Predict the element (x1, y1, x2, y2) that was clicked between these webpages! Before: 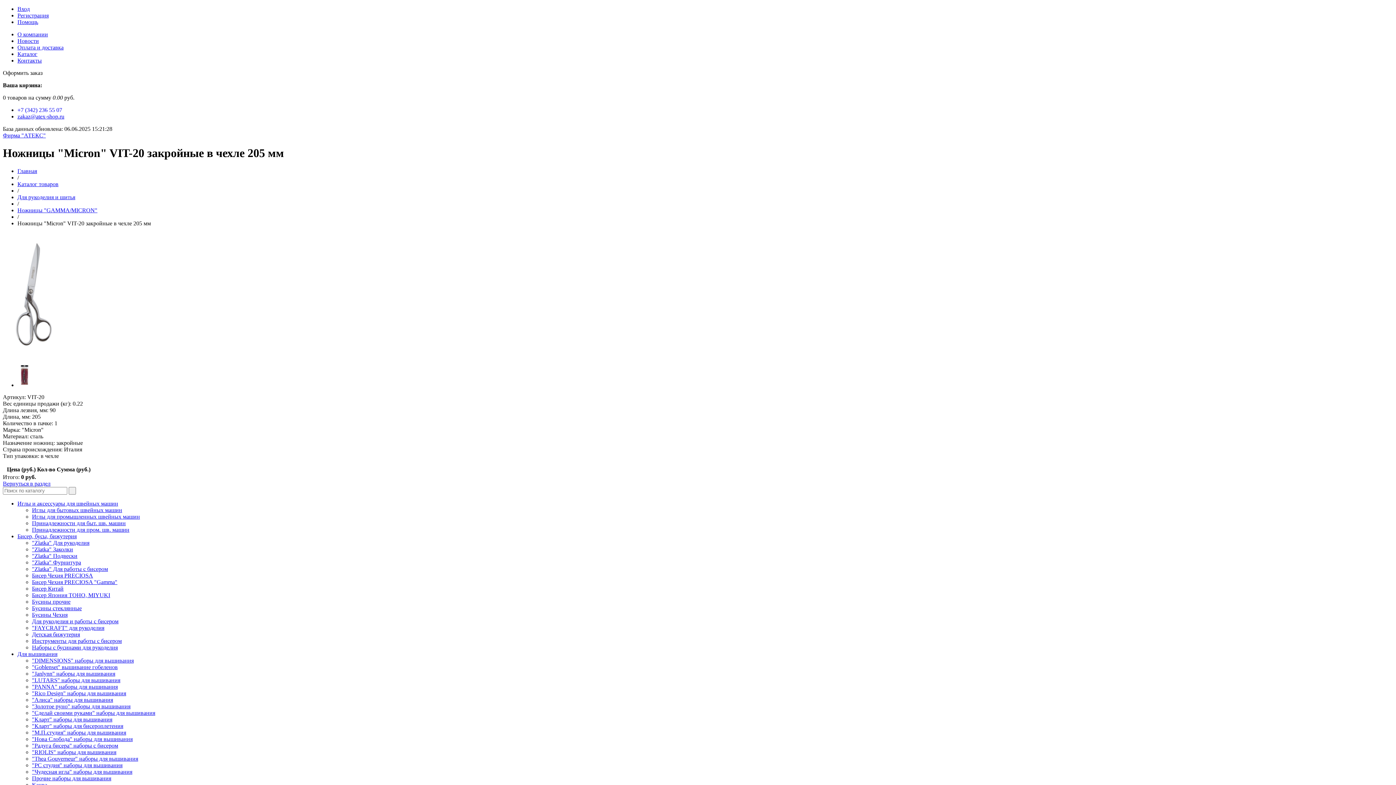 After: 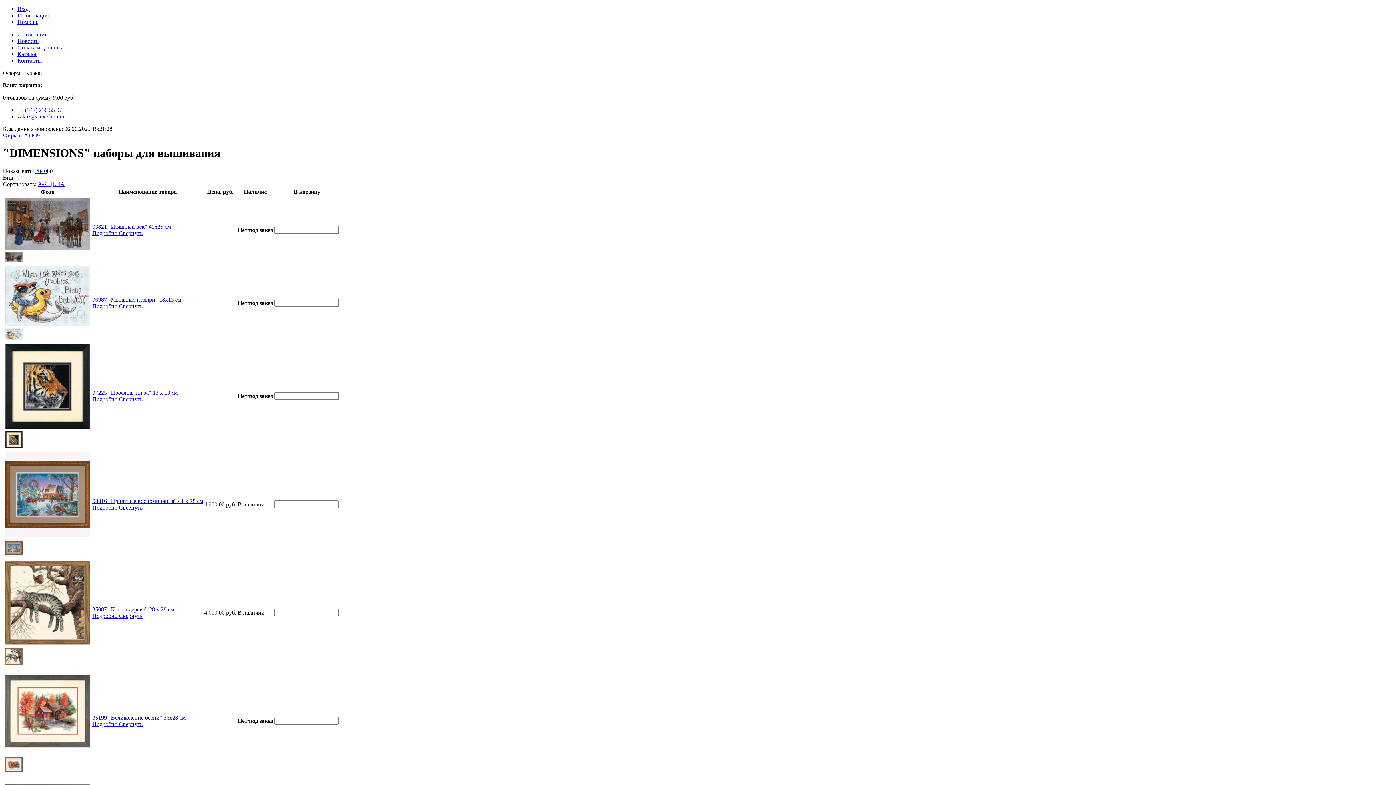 Action: bbox: (32, 657, 133, 663) label: "DIMENSIONS" наборы для вышивания